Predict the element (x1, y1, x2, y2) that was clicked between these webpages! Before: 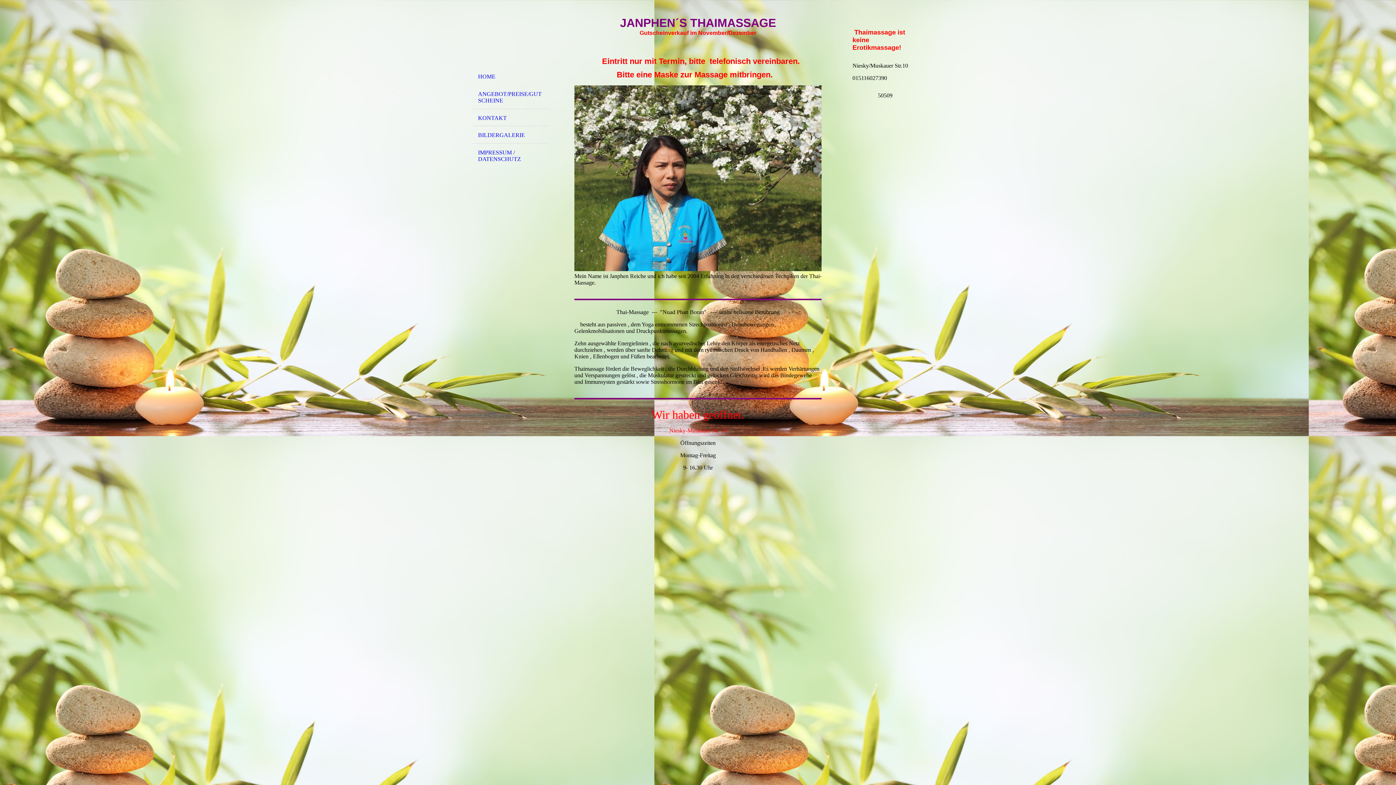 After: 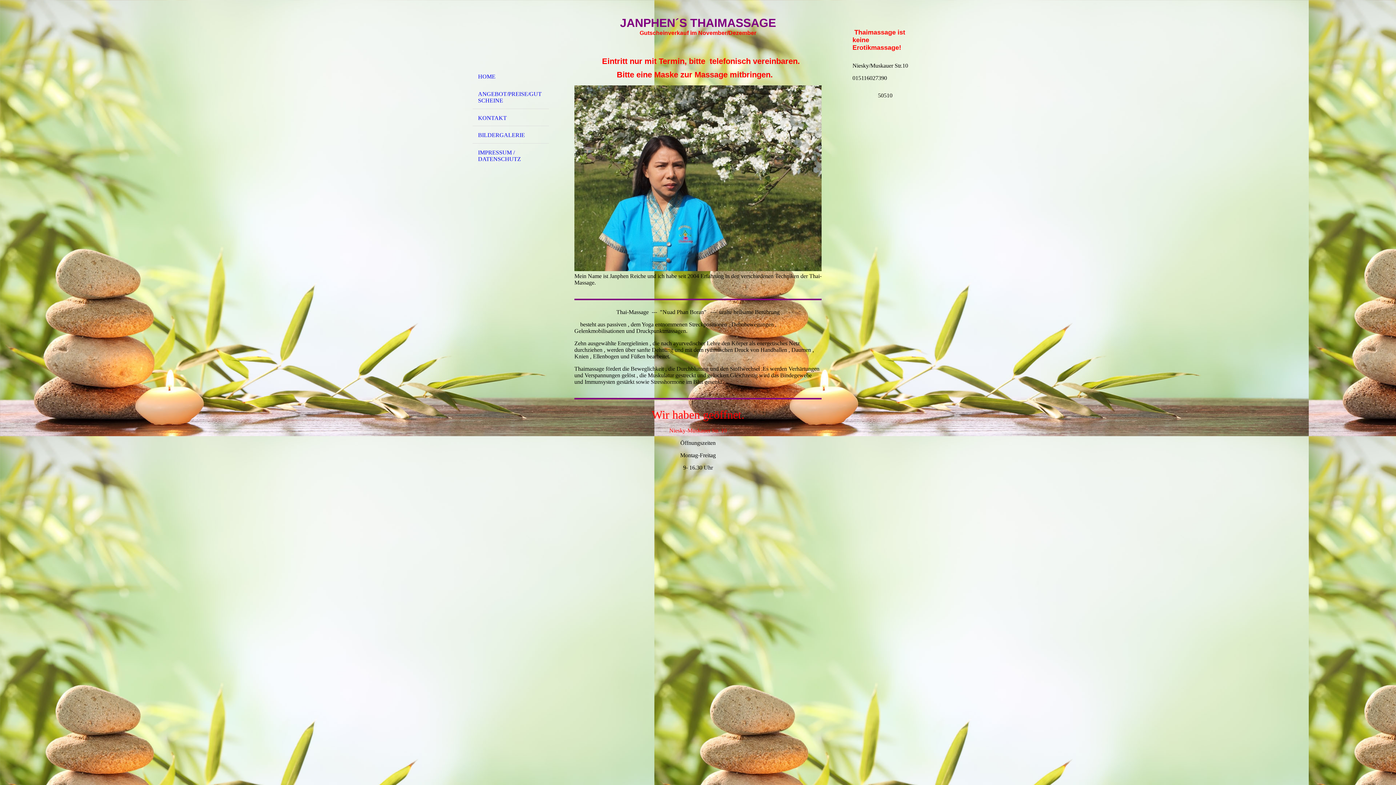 Action: bbox: (469, 16, 552, 58) label:  